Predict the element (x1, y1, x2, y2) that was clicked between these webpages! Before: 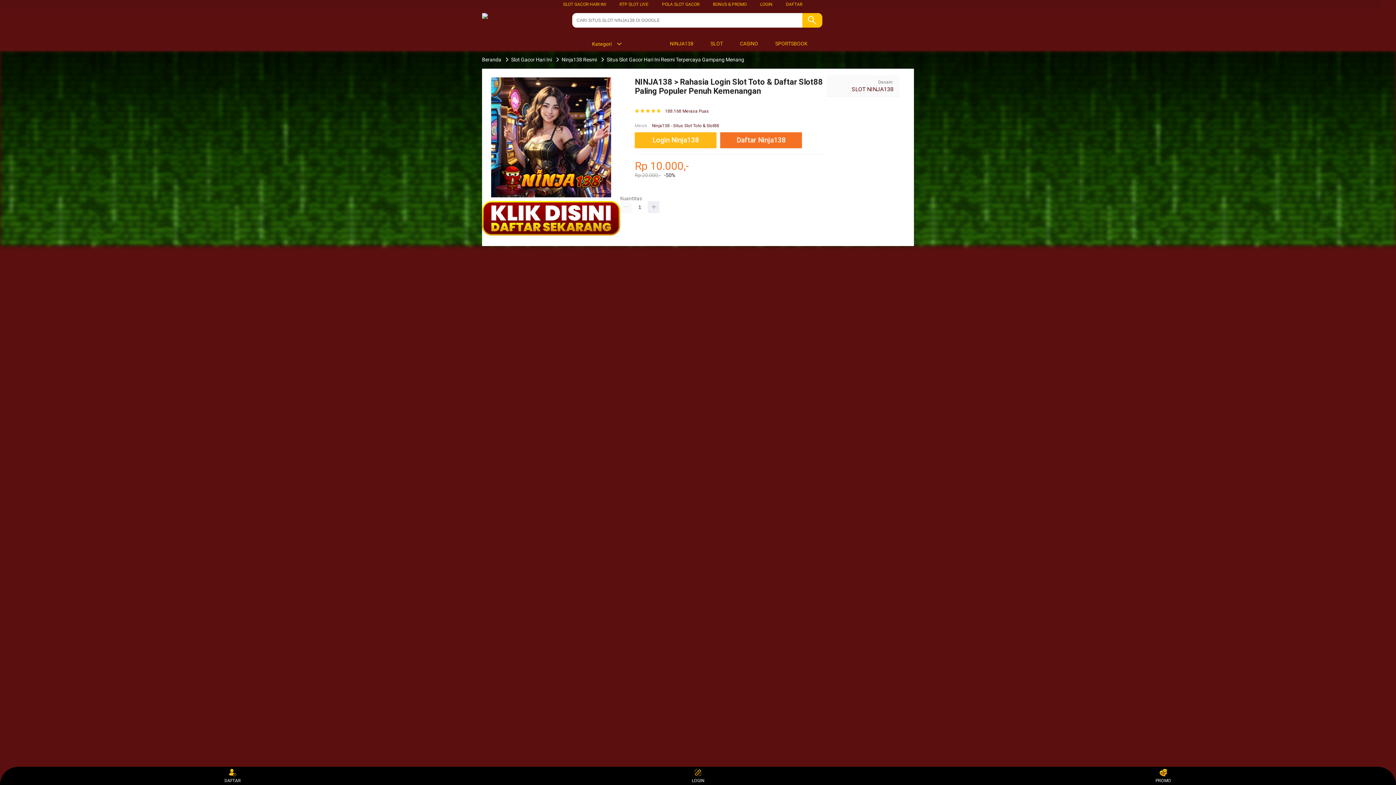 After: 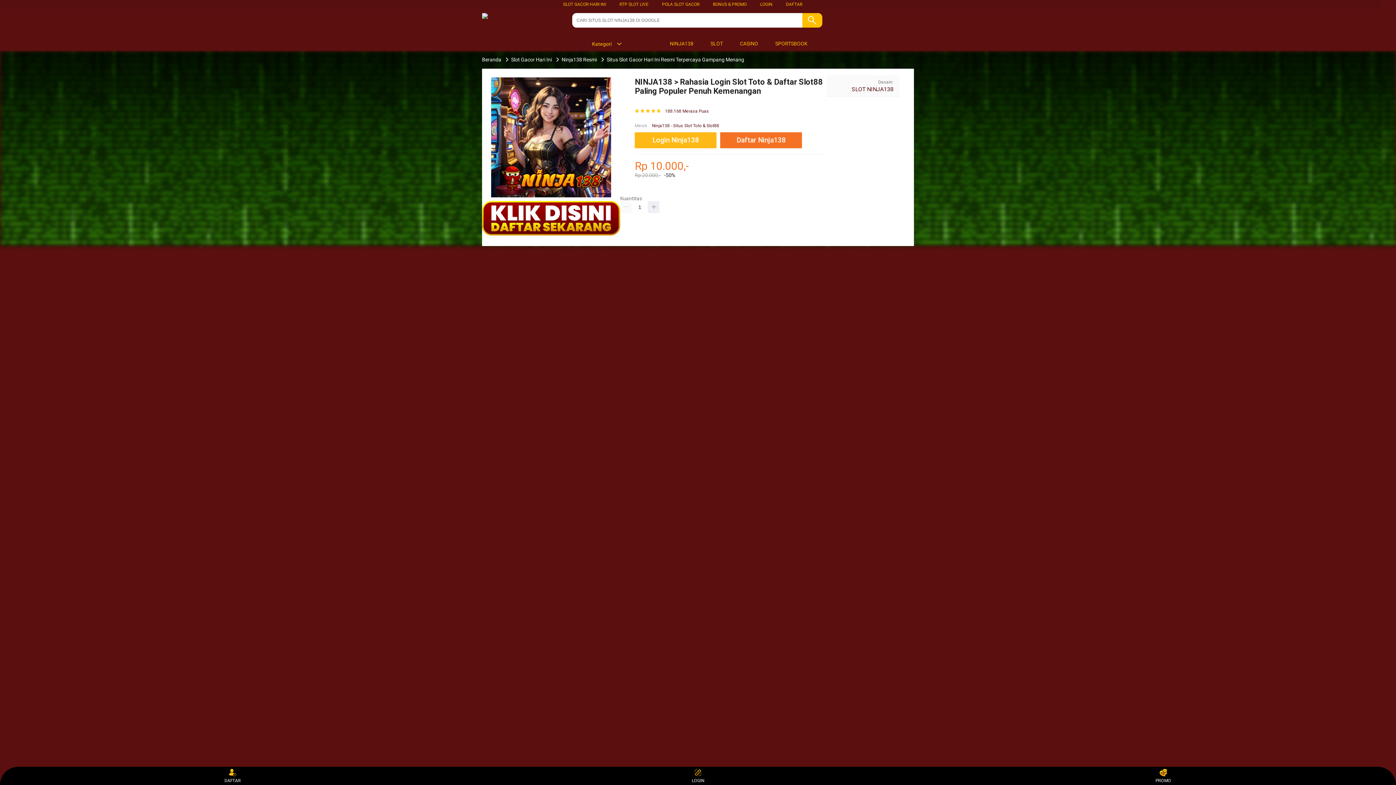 Action: bbox: (509, 56, 553, 62) label: Slot Gacor Hari Ini